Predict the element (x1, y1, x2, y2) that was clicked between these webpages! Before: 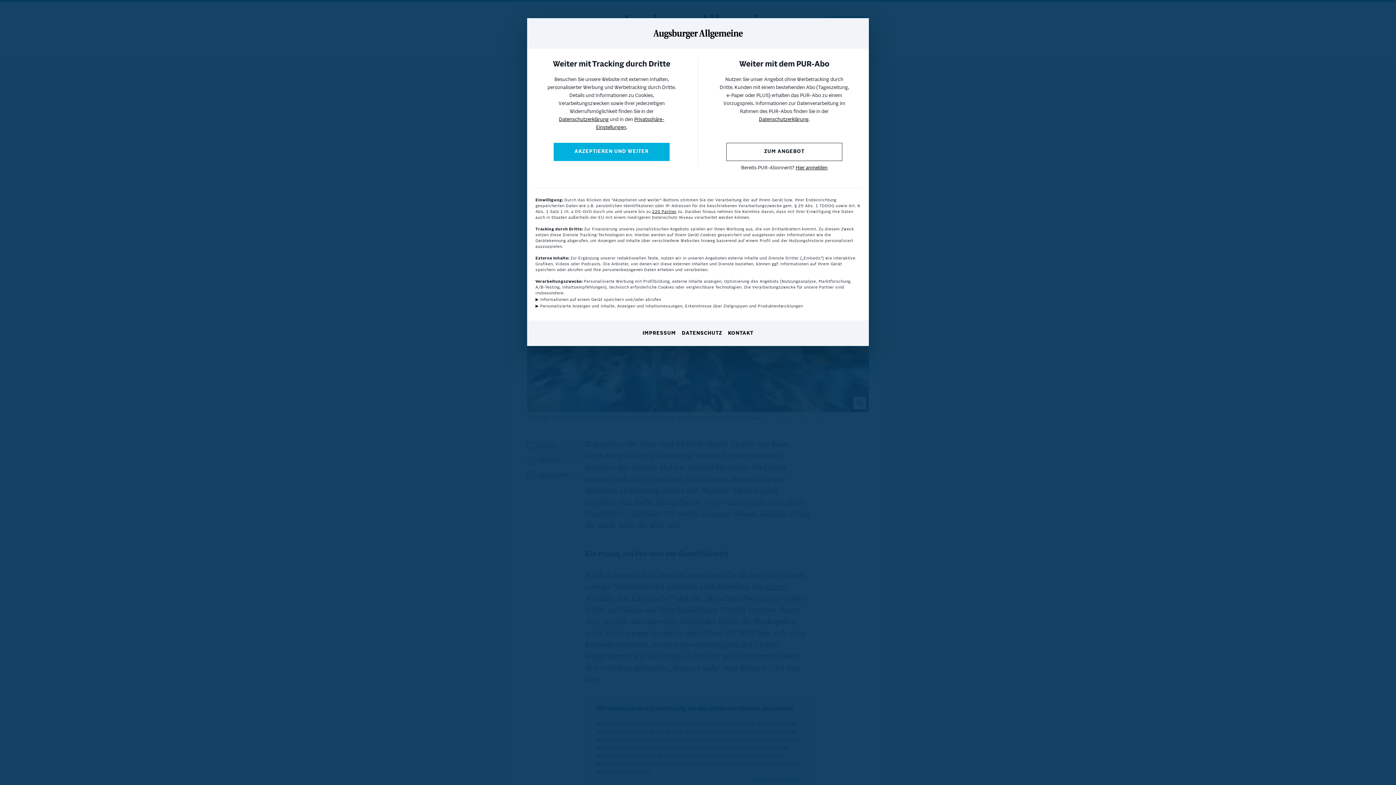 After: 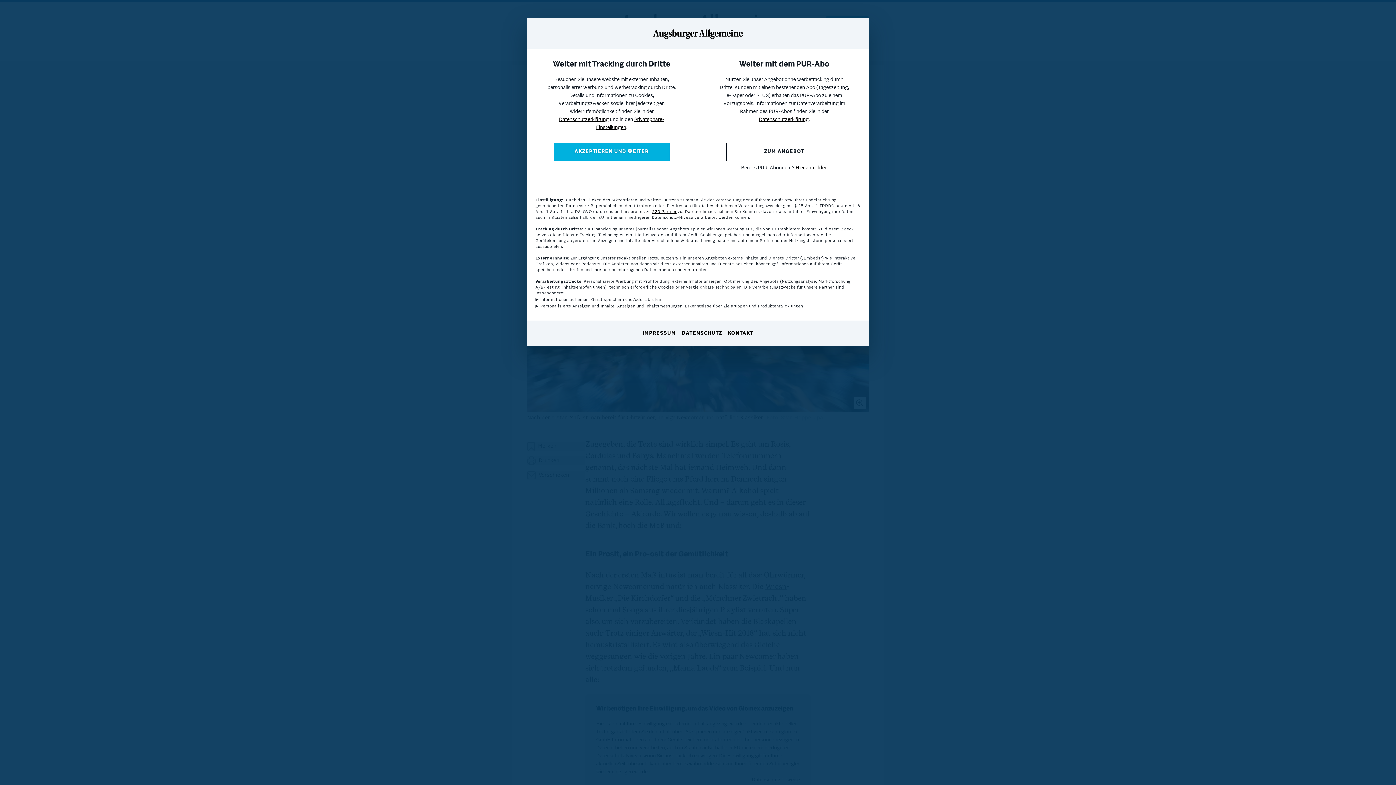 Action: label: Datenschutzerklärung bbox: (559, 117, 608, 122)